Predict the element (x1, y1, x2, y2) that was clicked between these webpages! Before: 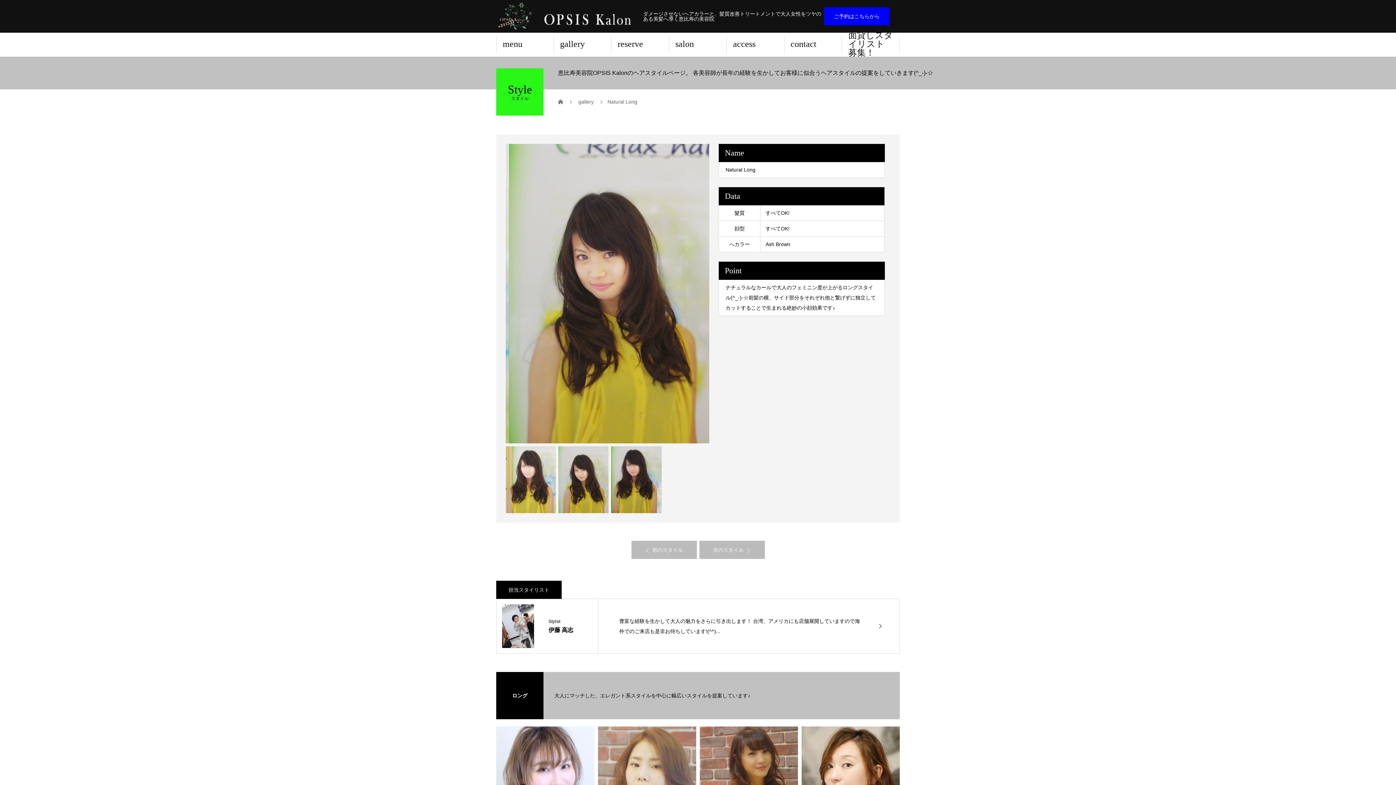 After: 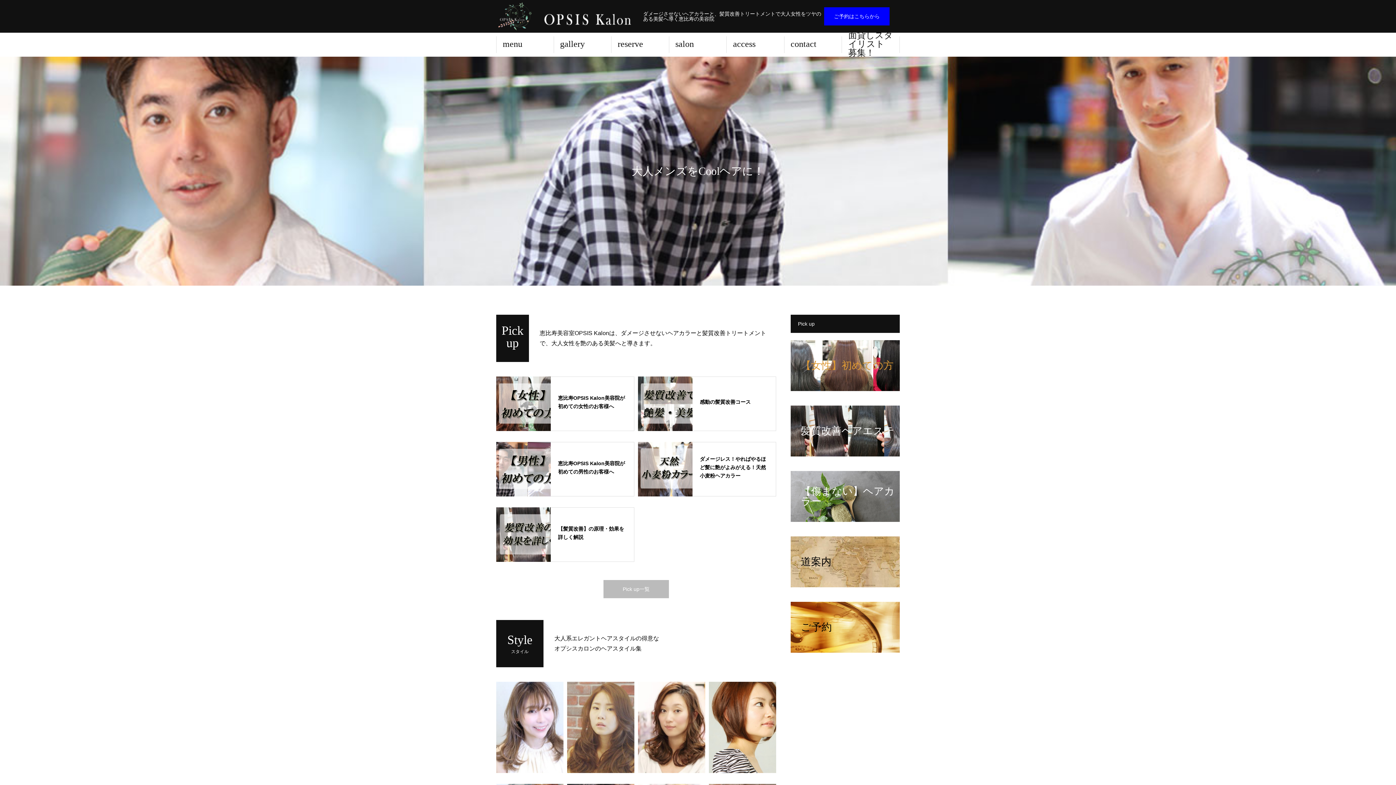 Action: bbox: (496, 1, 632, 30)